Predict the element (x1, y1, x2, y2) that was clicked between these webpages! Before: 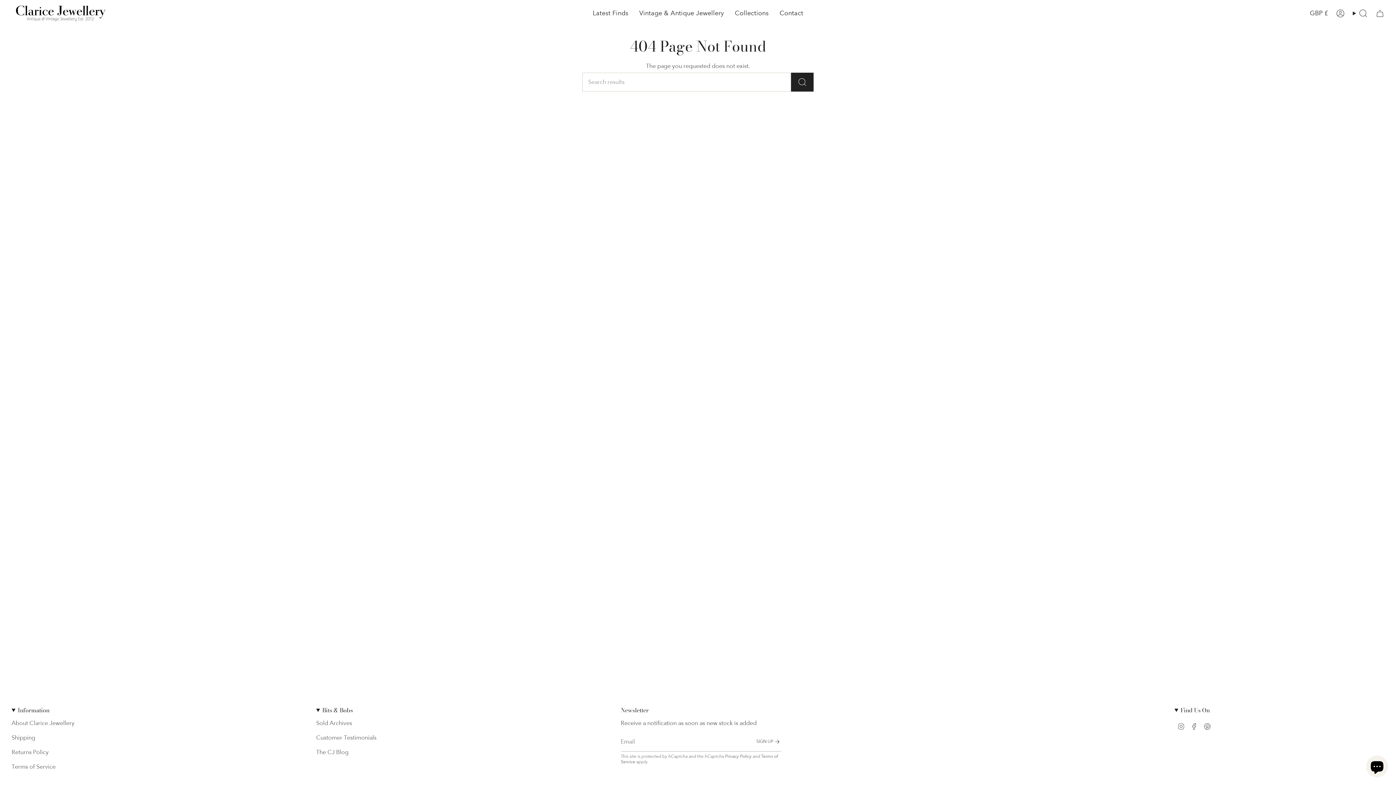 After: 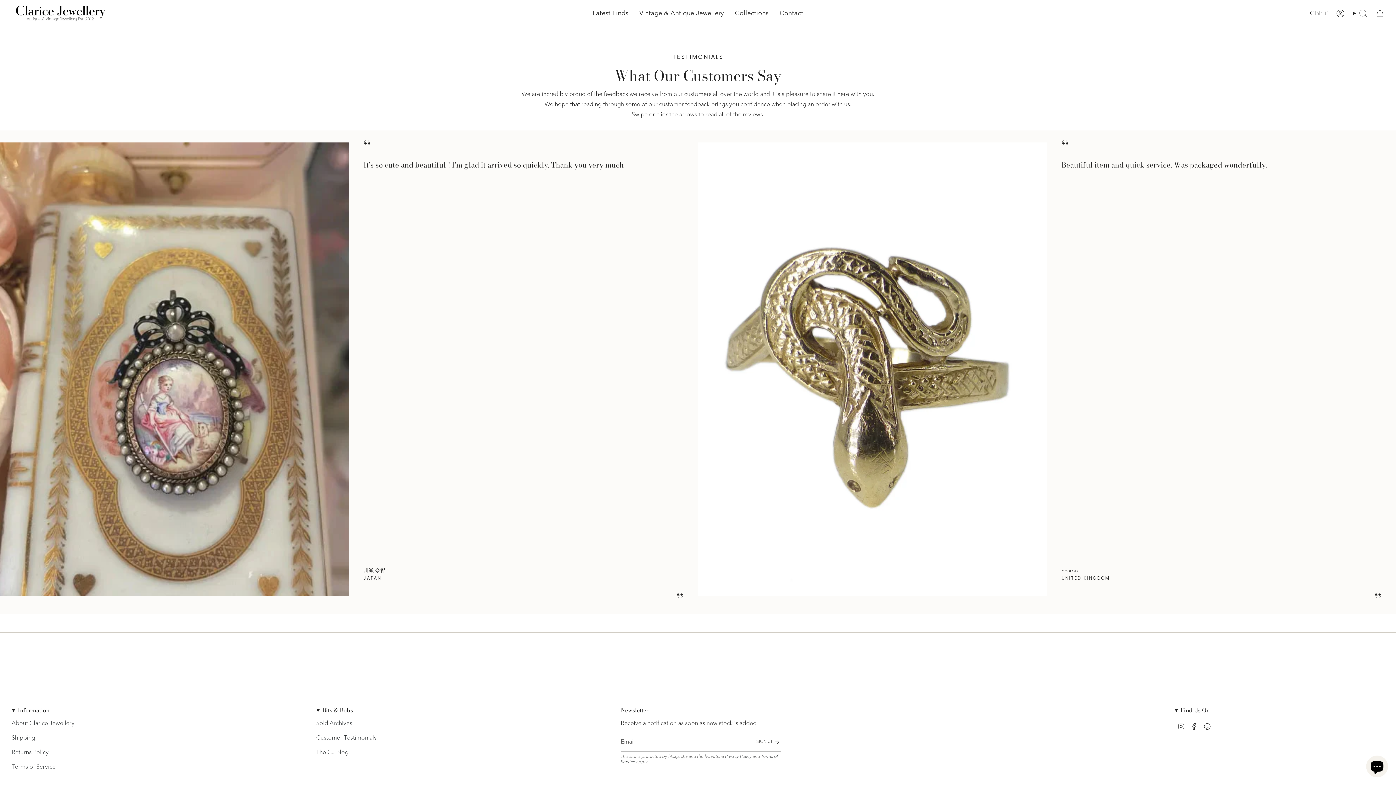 Action: bbox: (316, 734, 376, 741) label: Customer Testimonials